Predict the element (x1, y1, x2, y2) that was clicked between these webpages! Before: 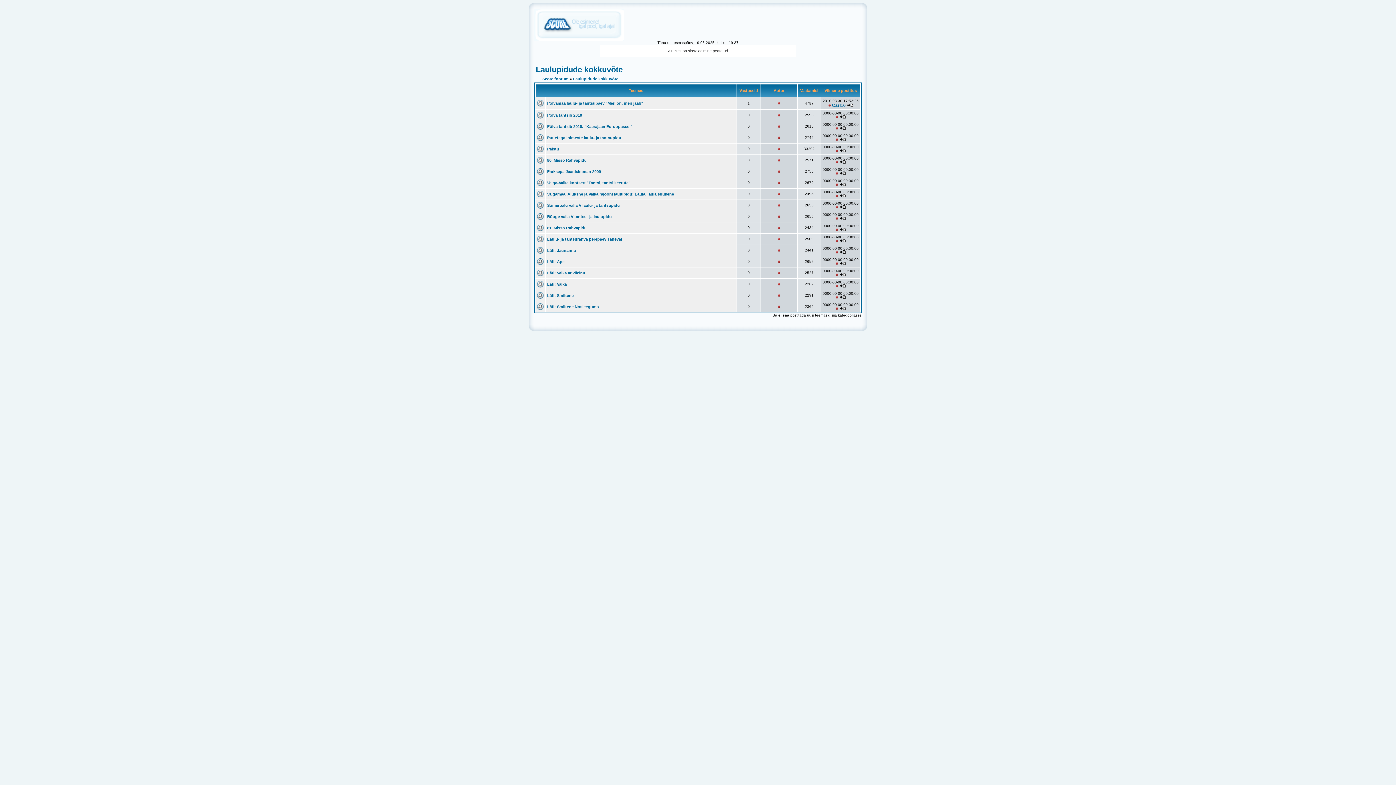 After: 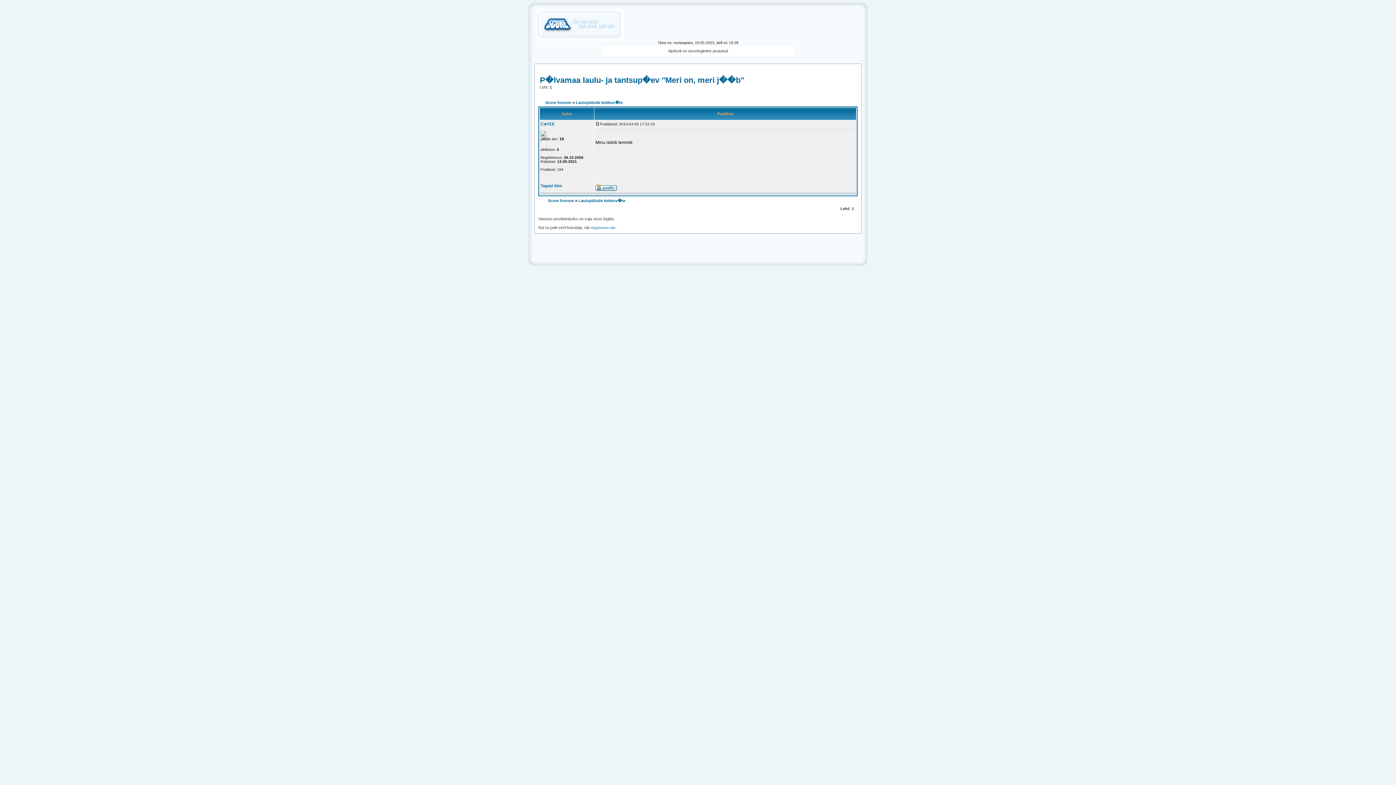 Action: bbox: (847, 103, 853, 107)